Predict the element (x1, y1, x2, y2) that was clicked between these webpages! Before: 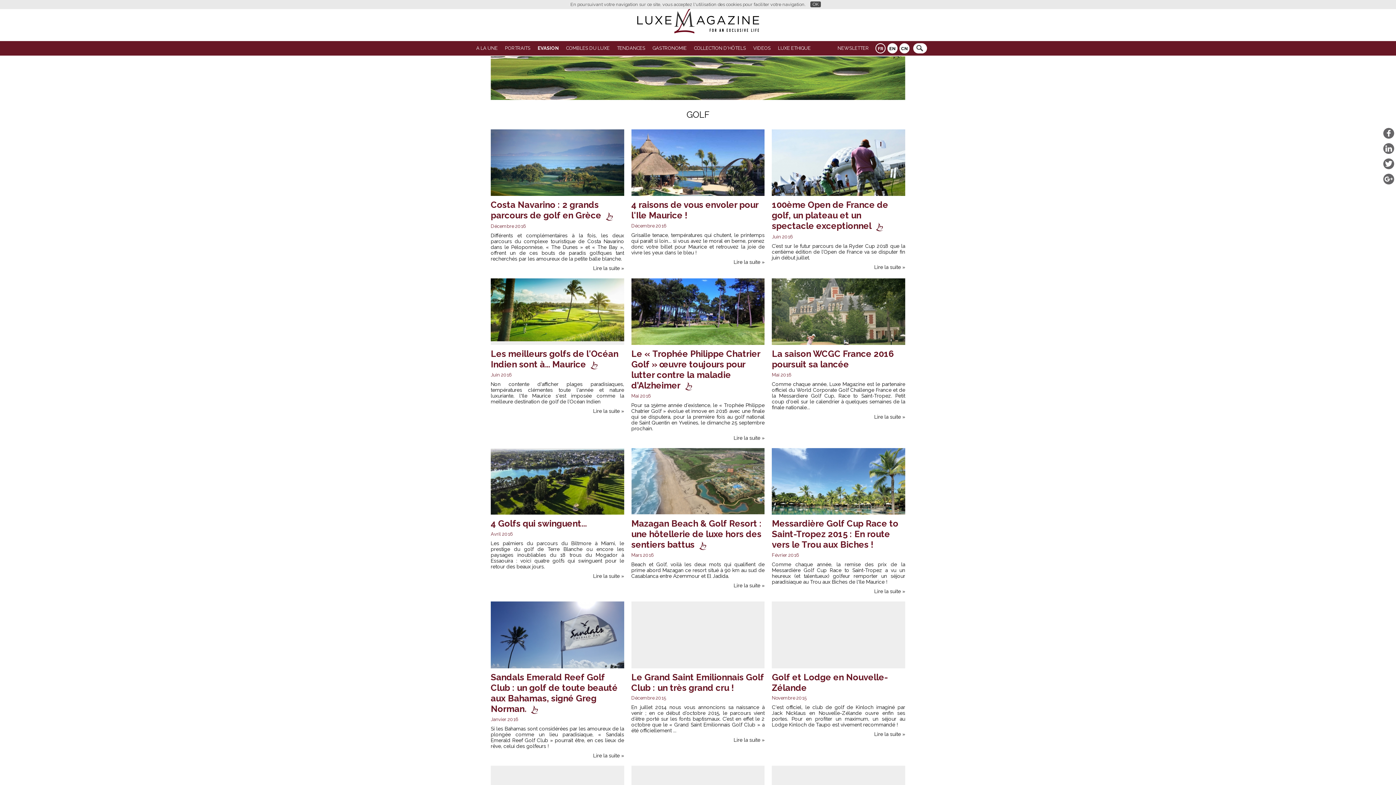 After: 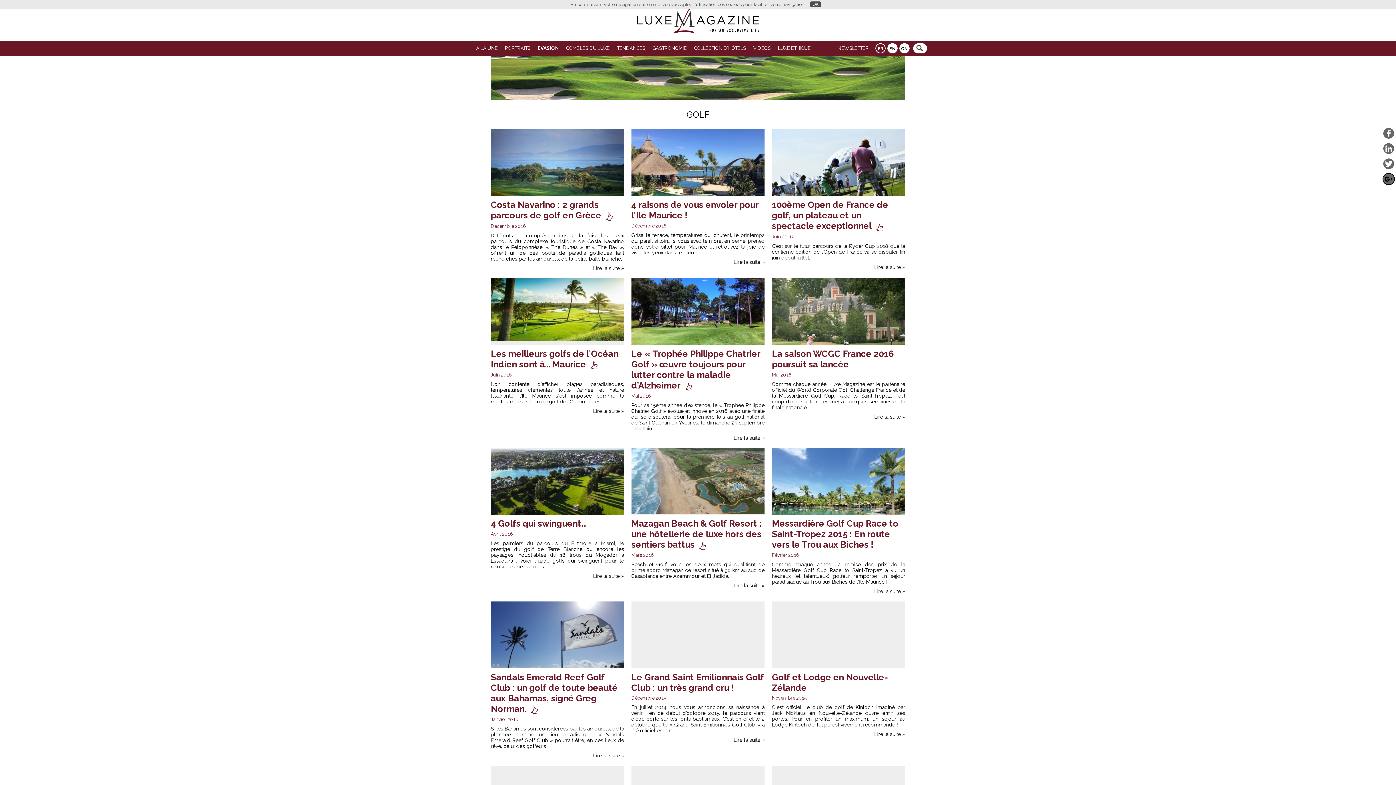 Action: bbox: (1381, 172, 1396, 186)